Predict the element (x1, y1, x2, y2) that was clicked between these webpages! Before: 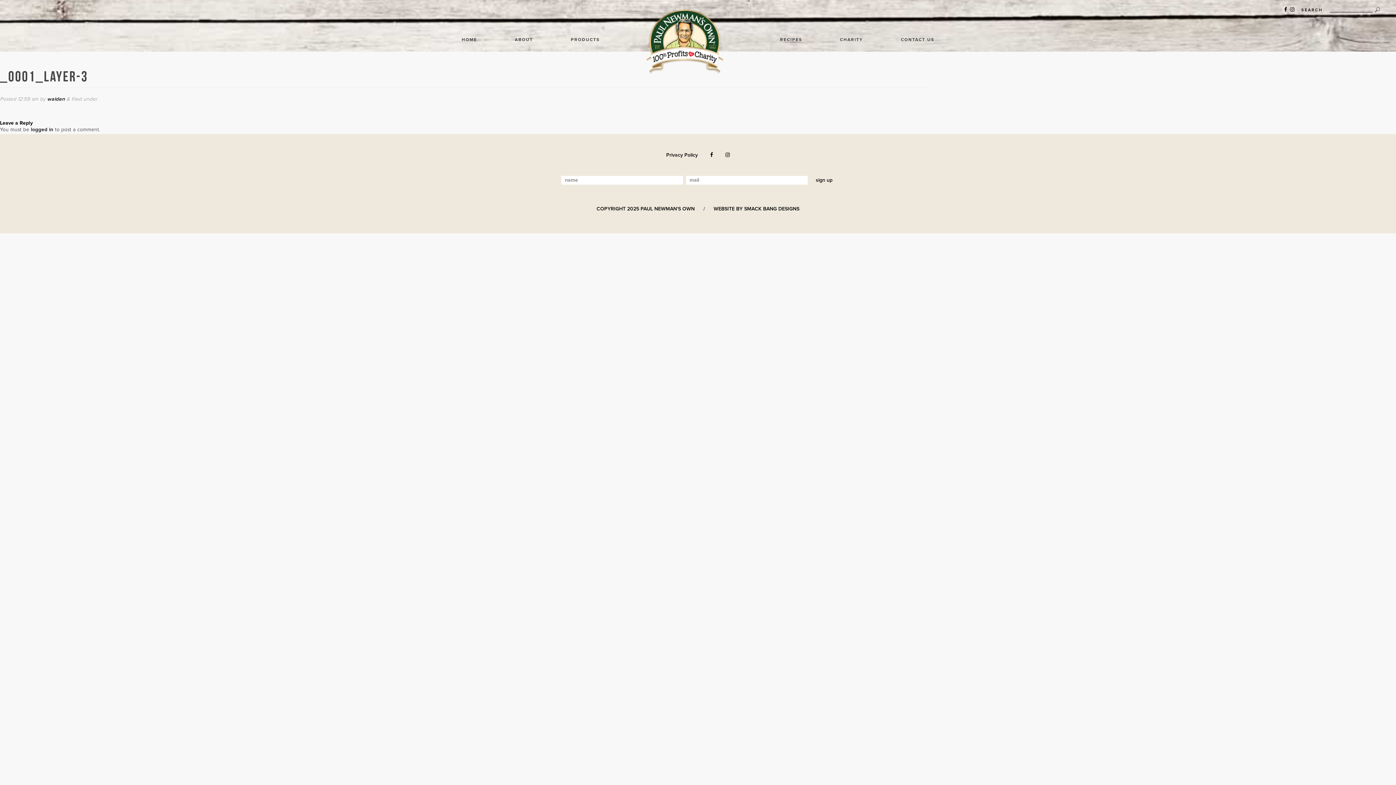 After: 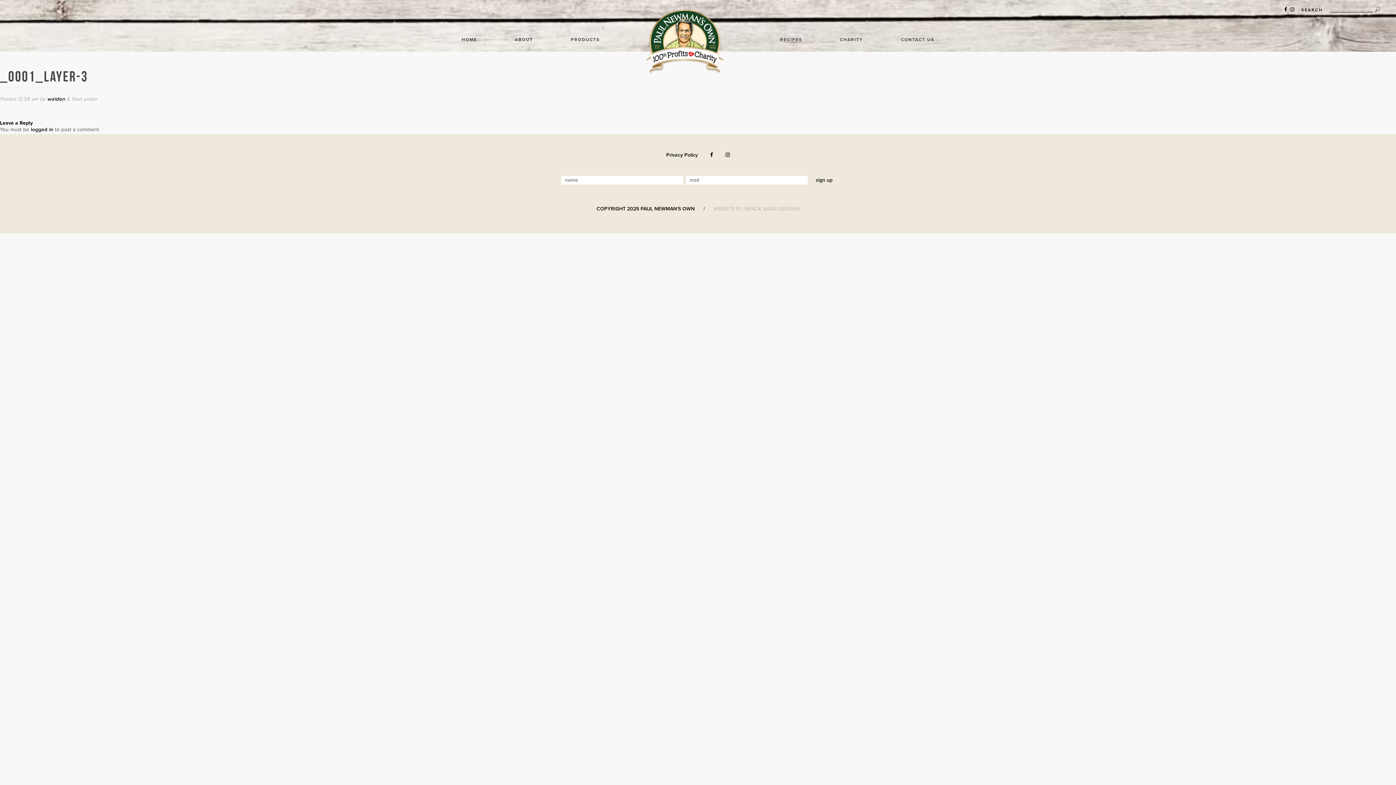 Action: label: WEBSITE BY SMACK BANG DESIGNS bbox: (713, 206, 799, 211)